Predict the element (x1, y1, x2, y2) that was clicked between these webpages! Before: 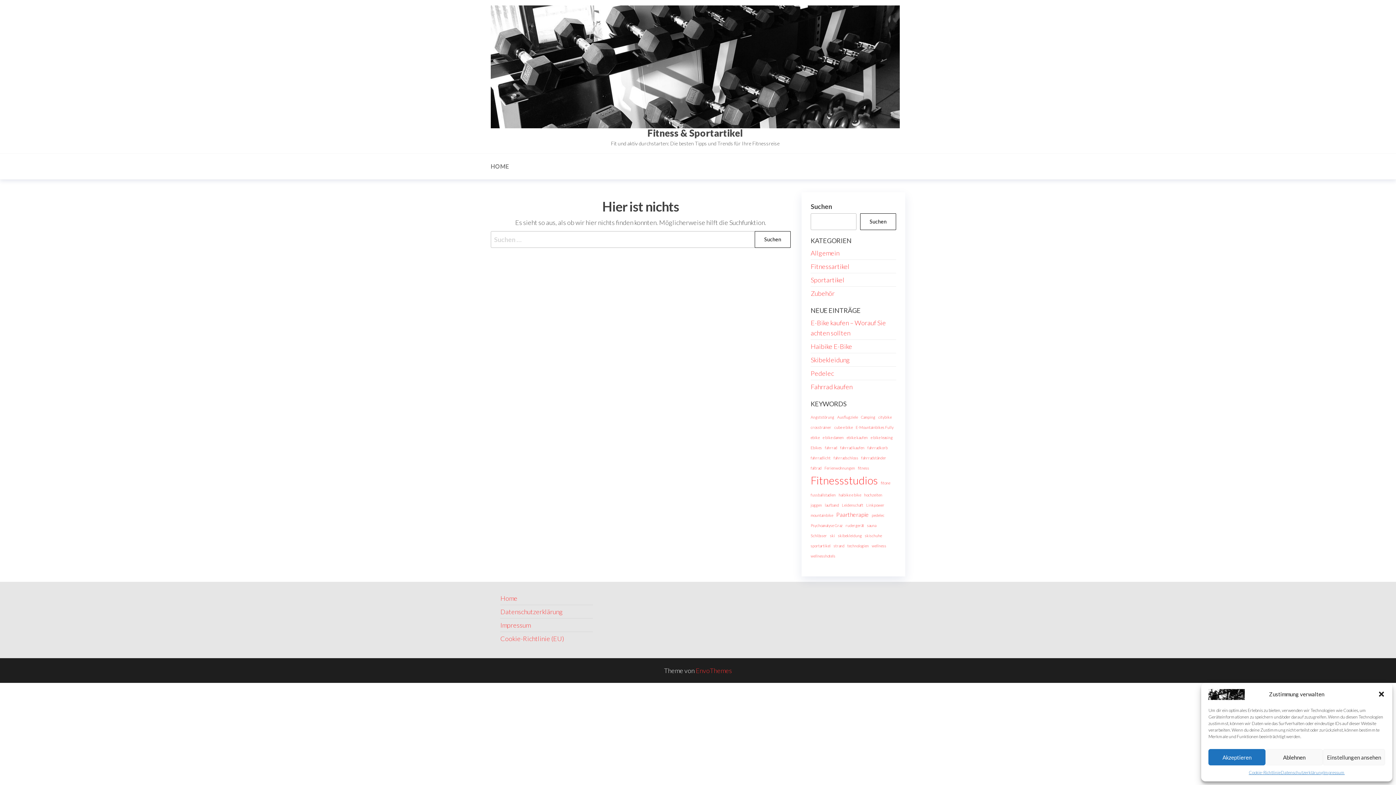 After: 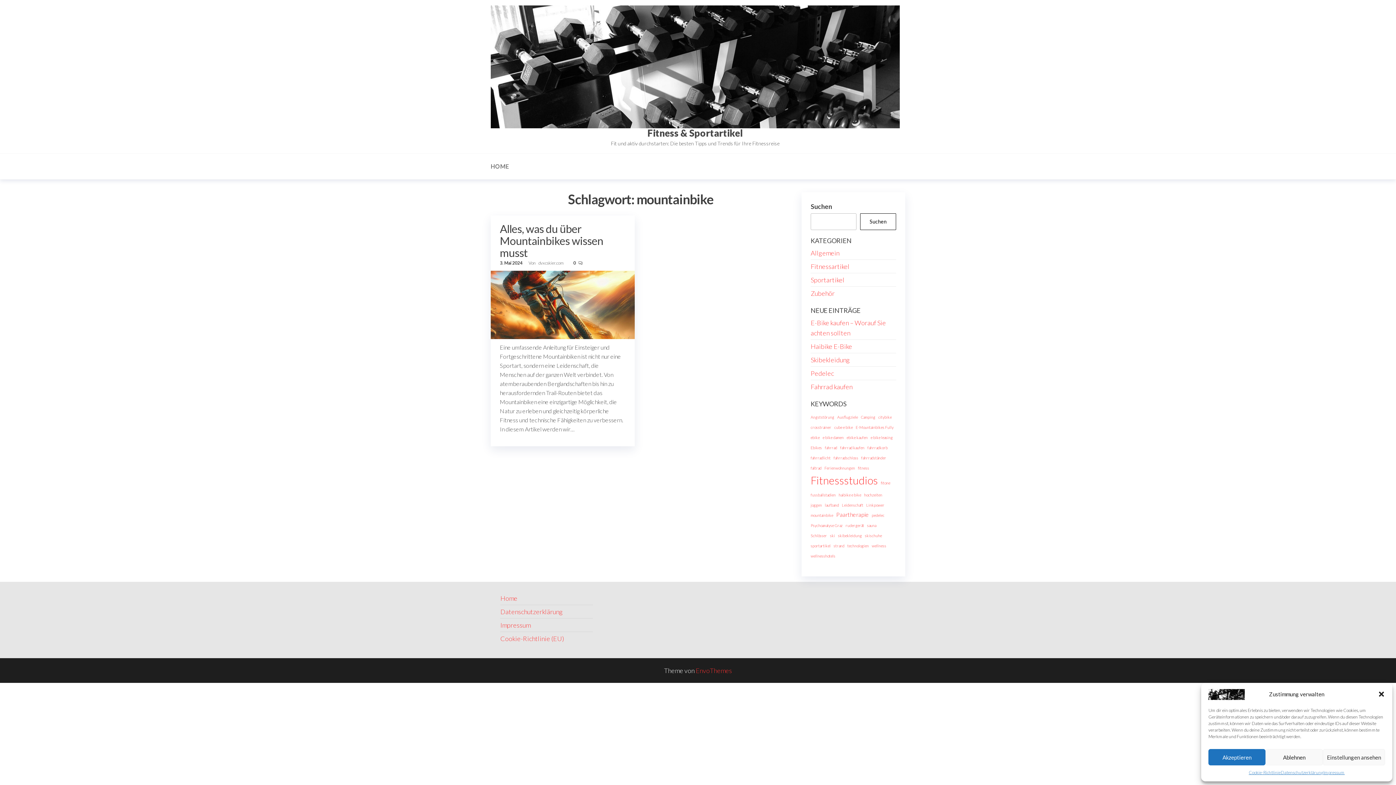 Action: label: mountainbike (1 Eintrag) bbox: (810, 512, 833, 518)